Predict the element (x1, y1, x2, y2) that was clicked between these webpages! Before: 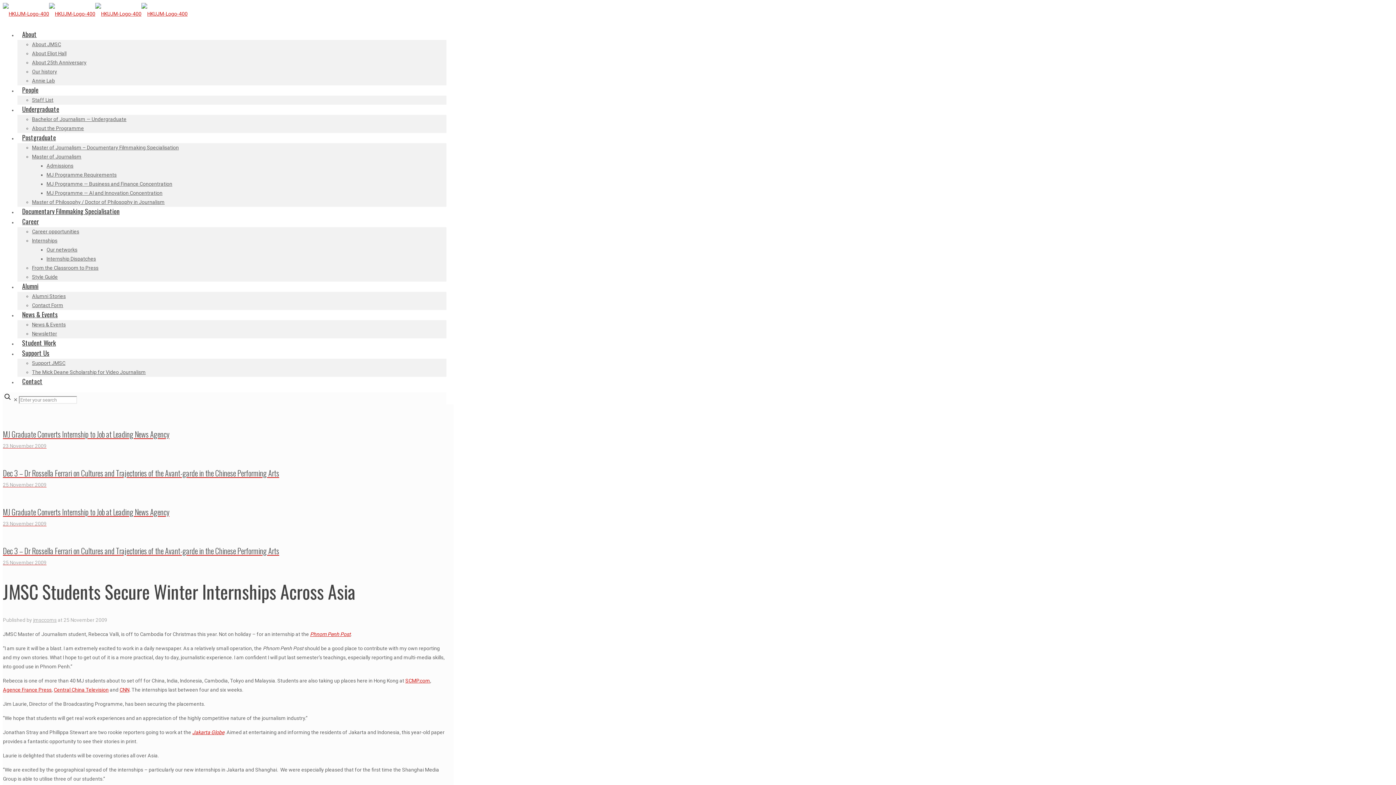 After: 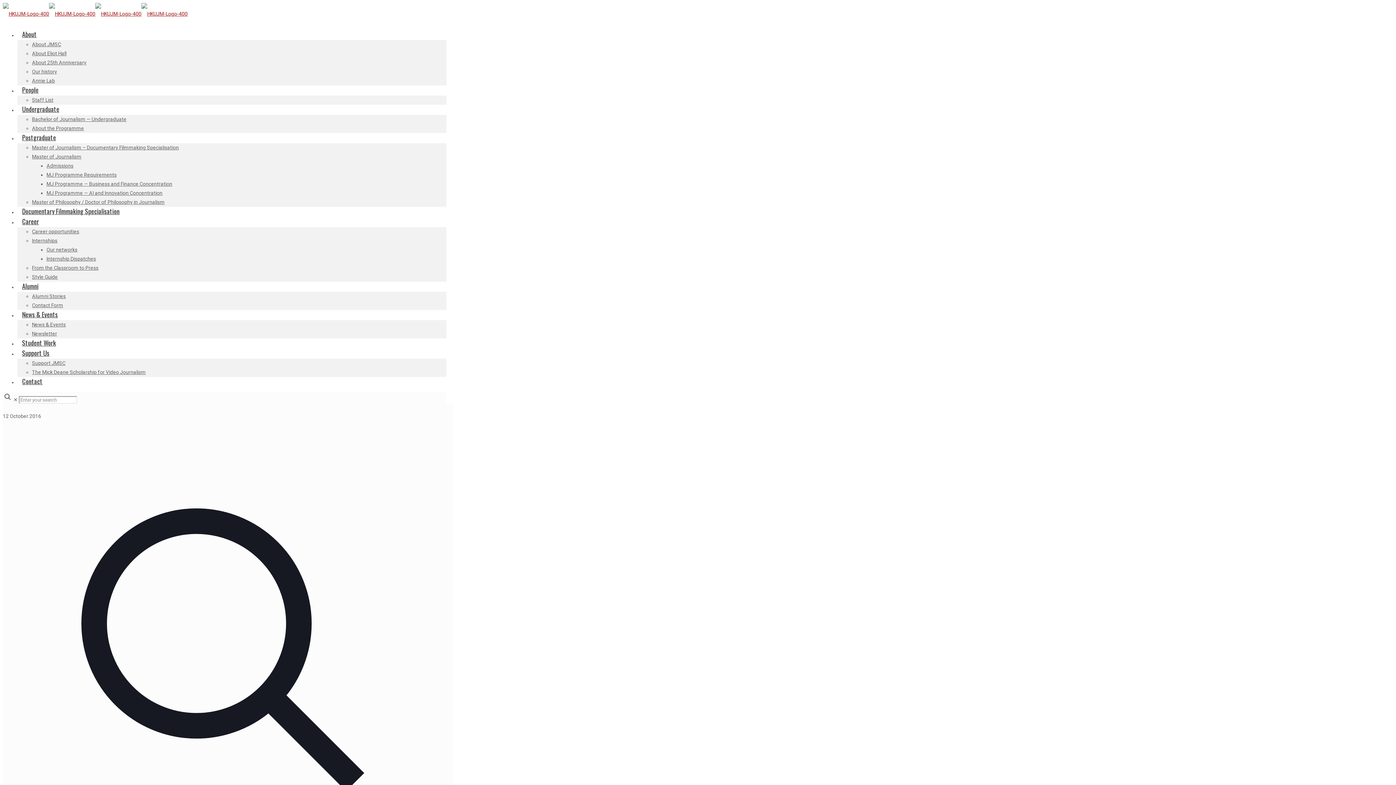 Action: label: Internship Dispatches bbox: (46, 256, 96, 261)